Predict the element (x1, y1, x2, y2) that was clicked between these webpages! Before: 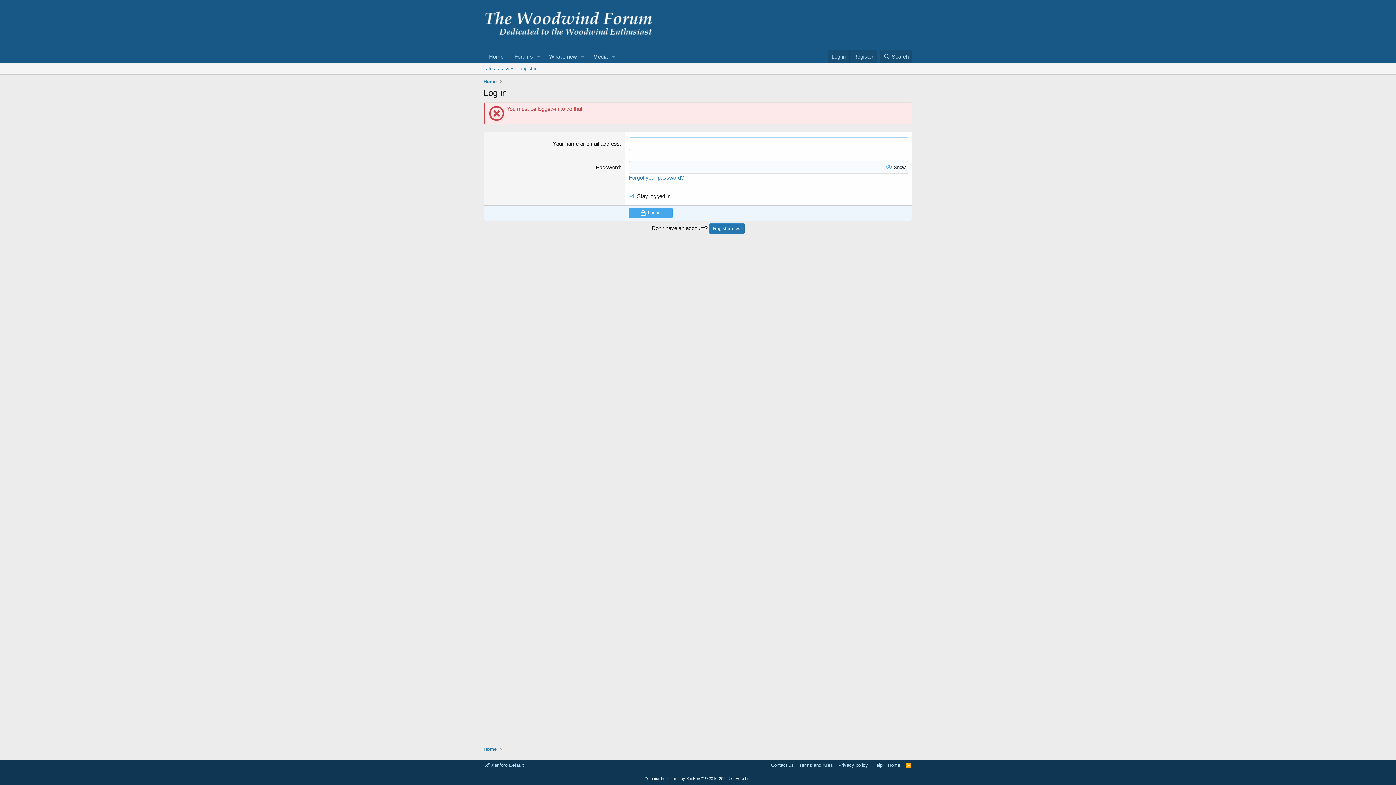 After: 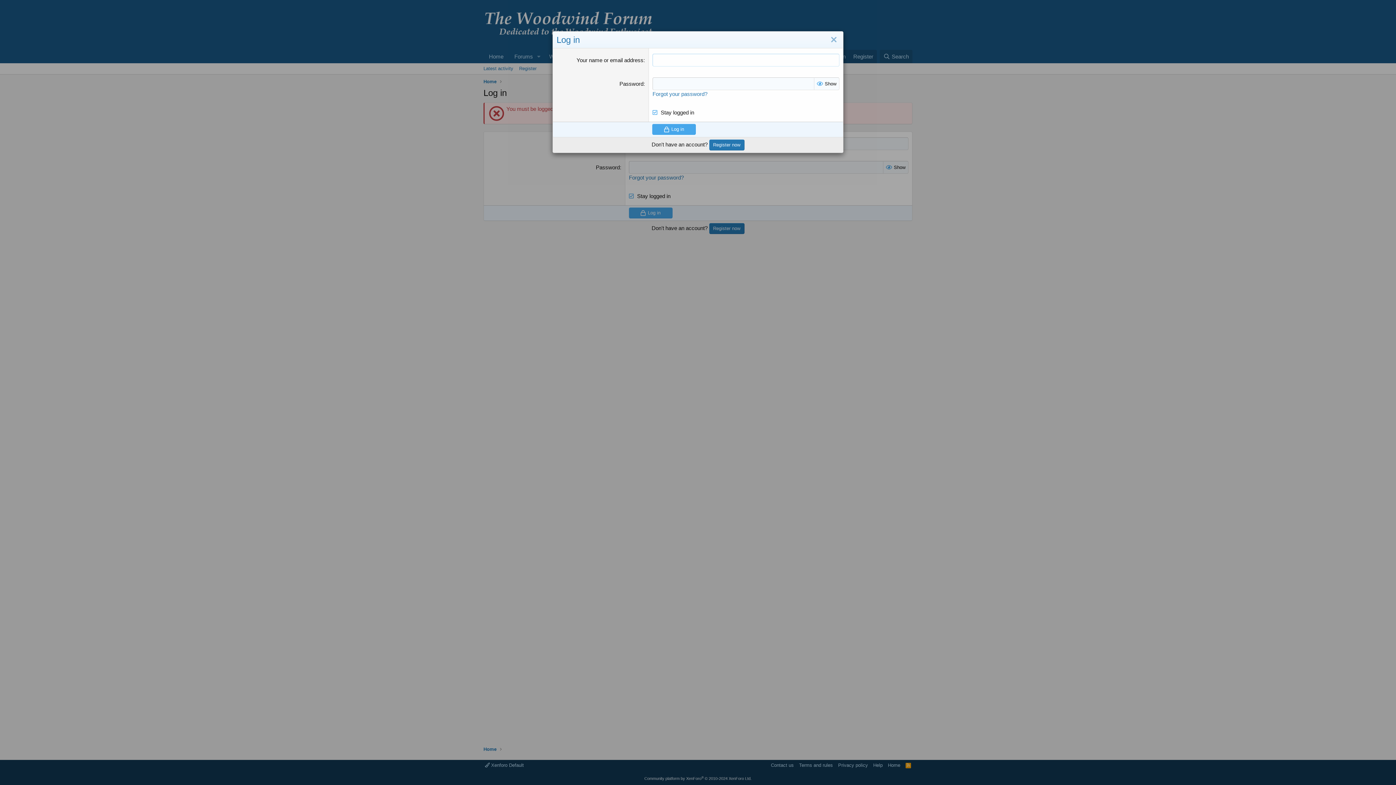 Action: label: Log in bbox: (828, 49, 849, 63)